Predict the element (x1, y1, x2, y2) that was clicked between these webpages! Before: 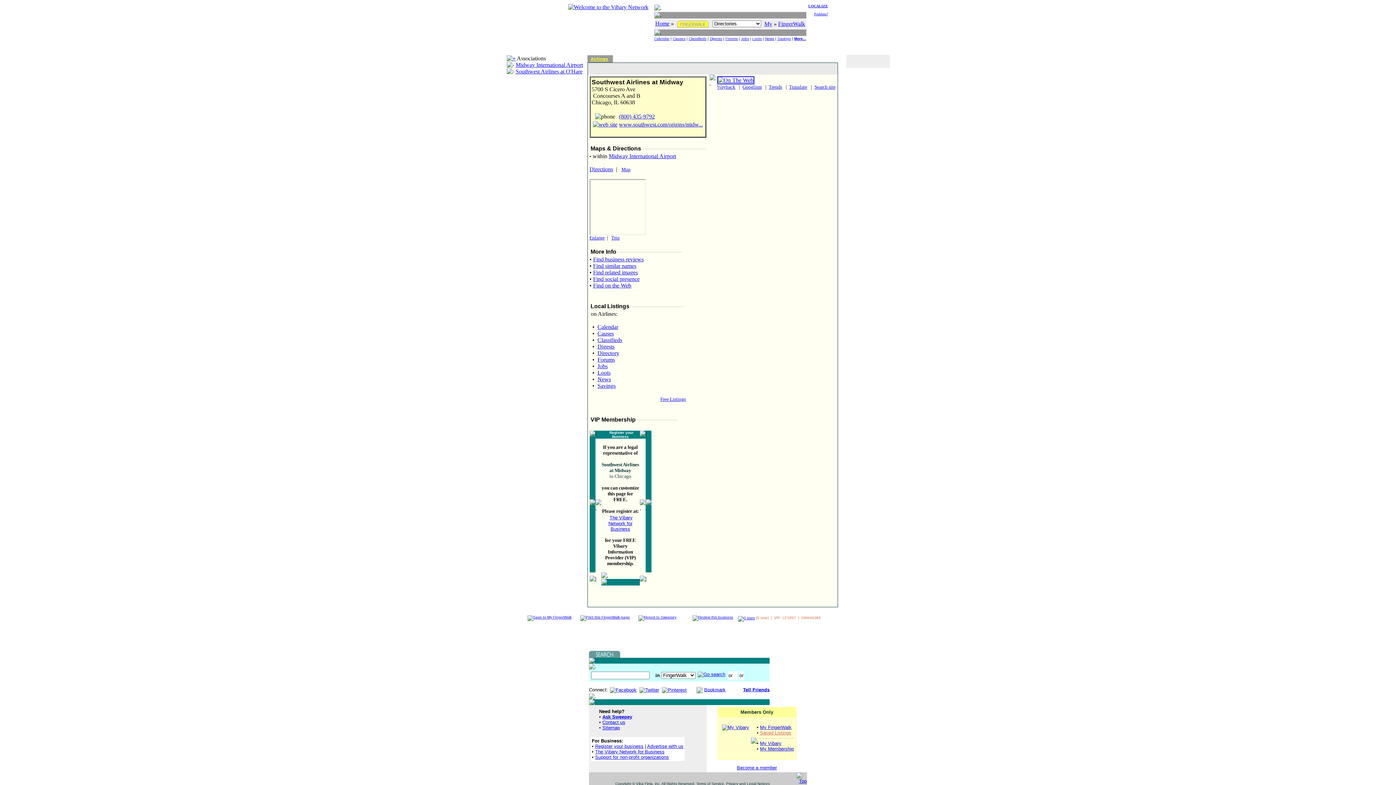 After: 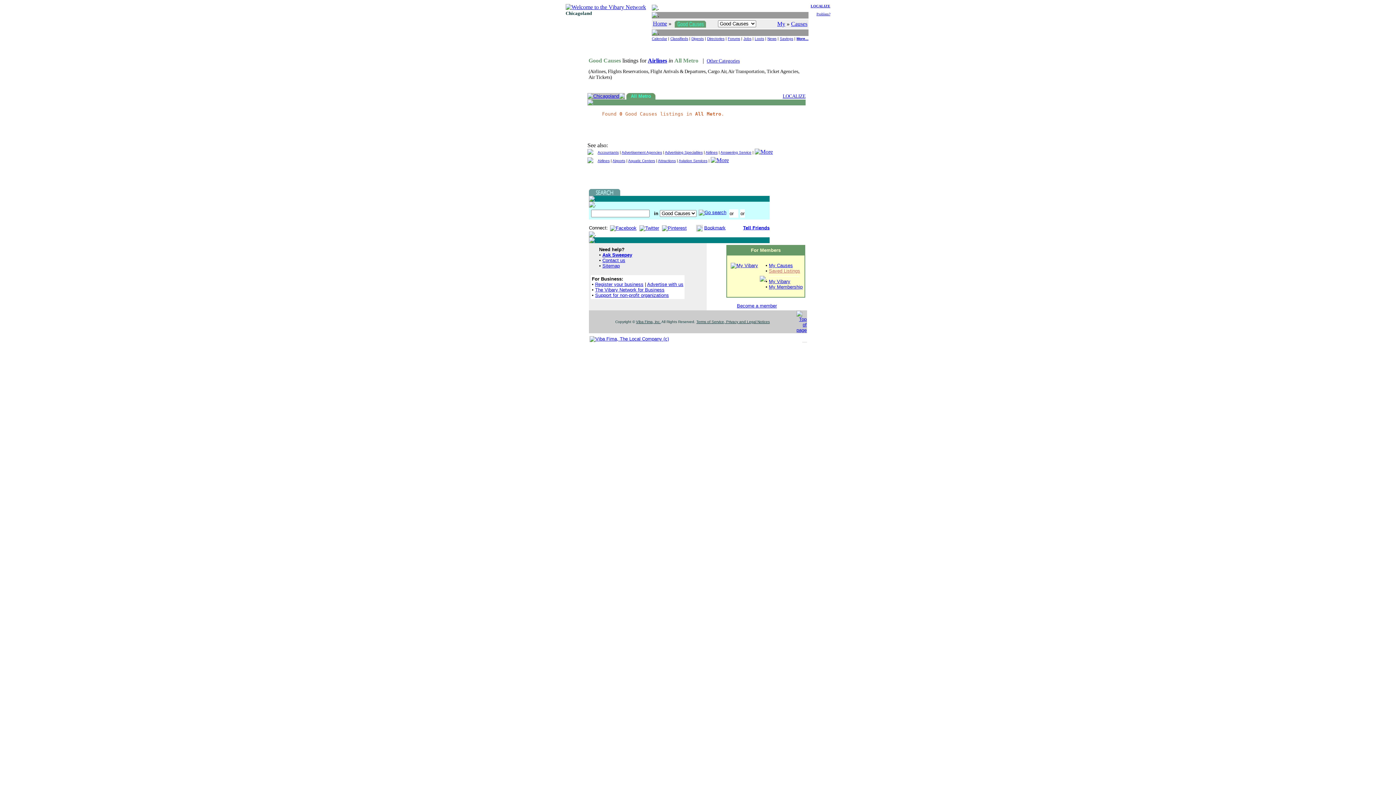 Action: bbox: (597, 330, 614, 336) label: Causes